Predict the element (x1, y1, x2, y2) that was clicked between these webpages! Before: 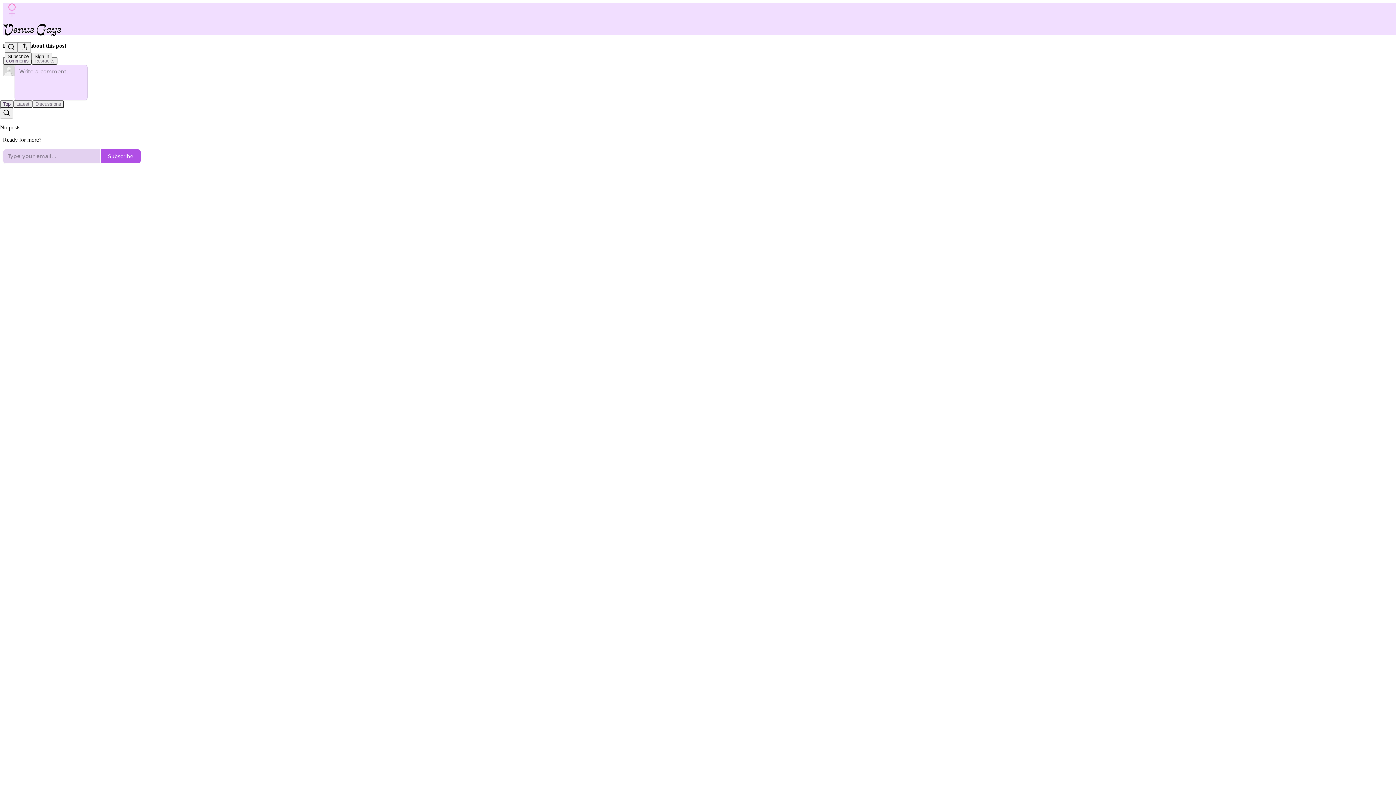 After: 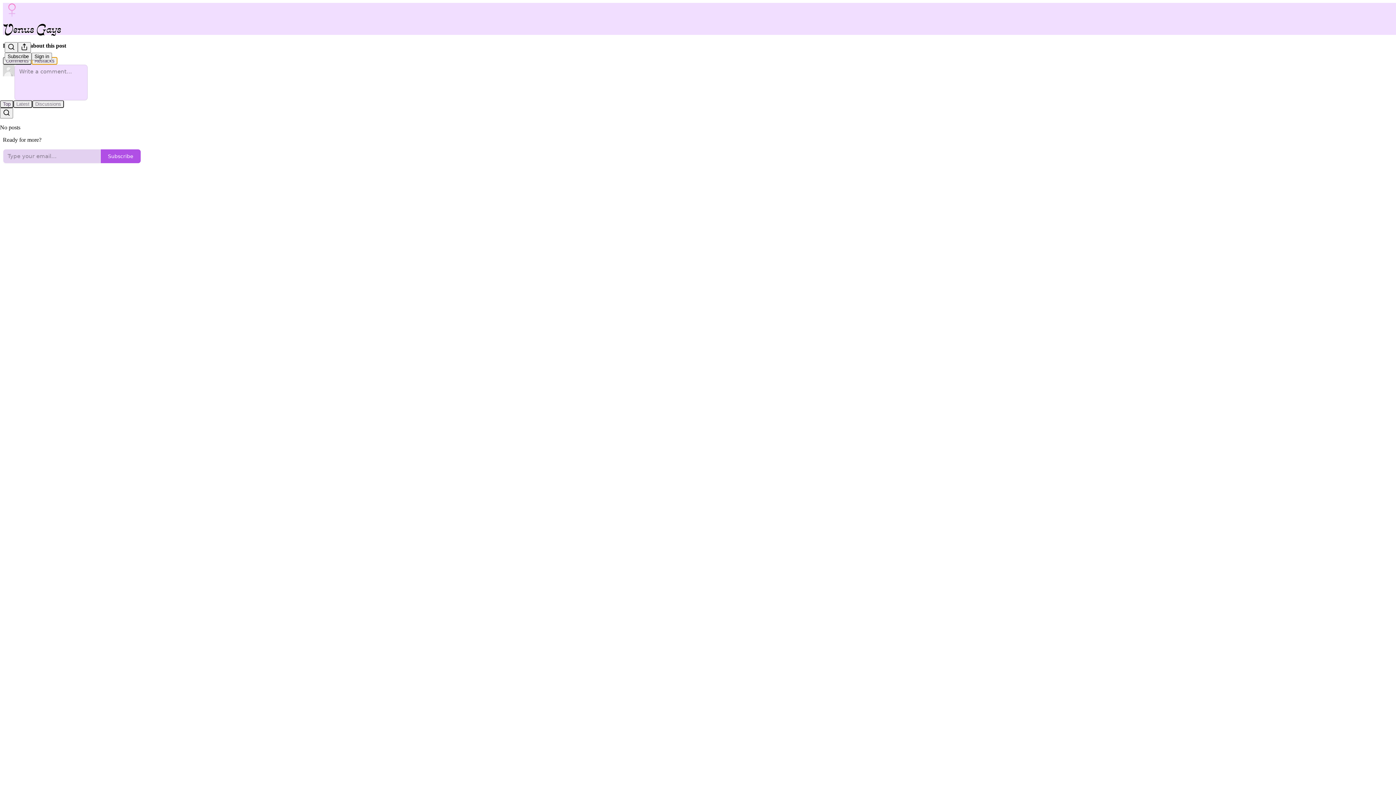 Action: label: Restacks bbox: (31, 56, 57, 64)